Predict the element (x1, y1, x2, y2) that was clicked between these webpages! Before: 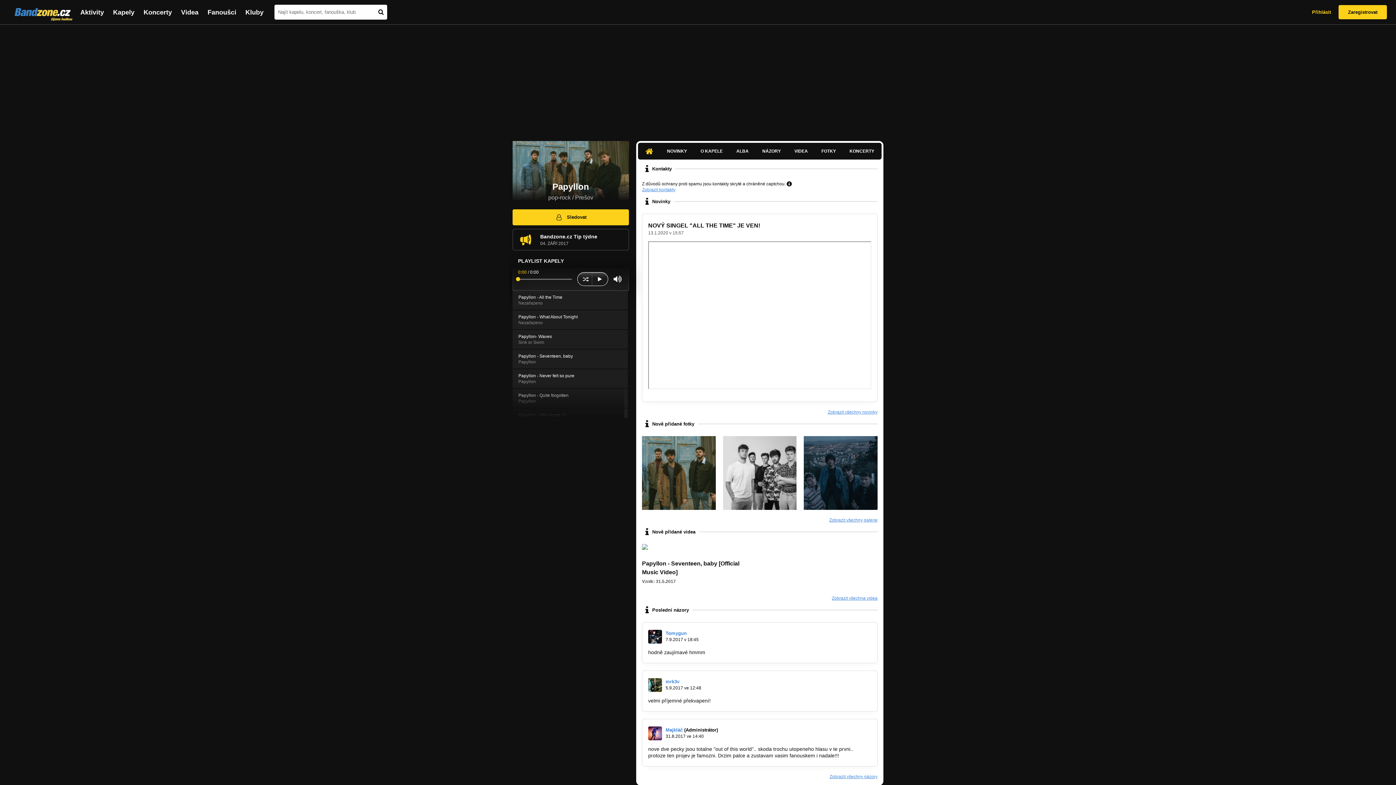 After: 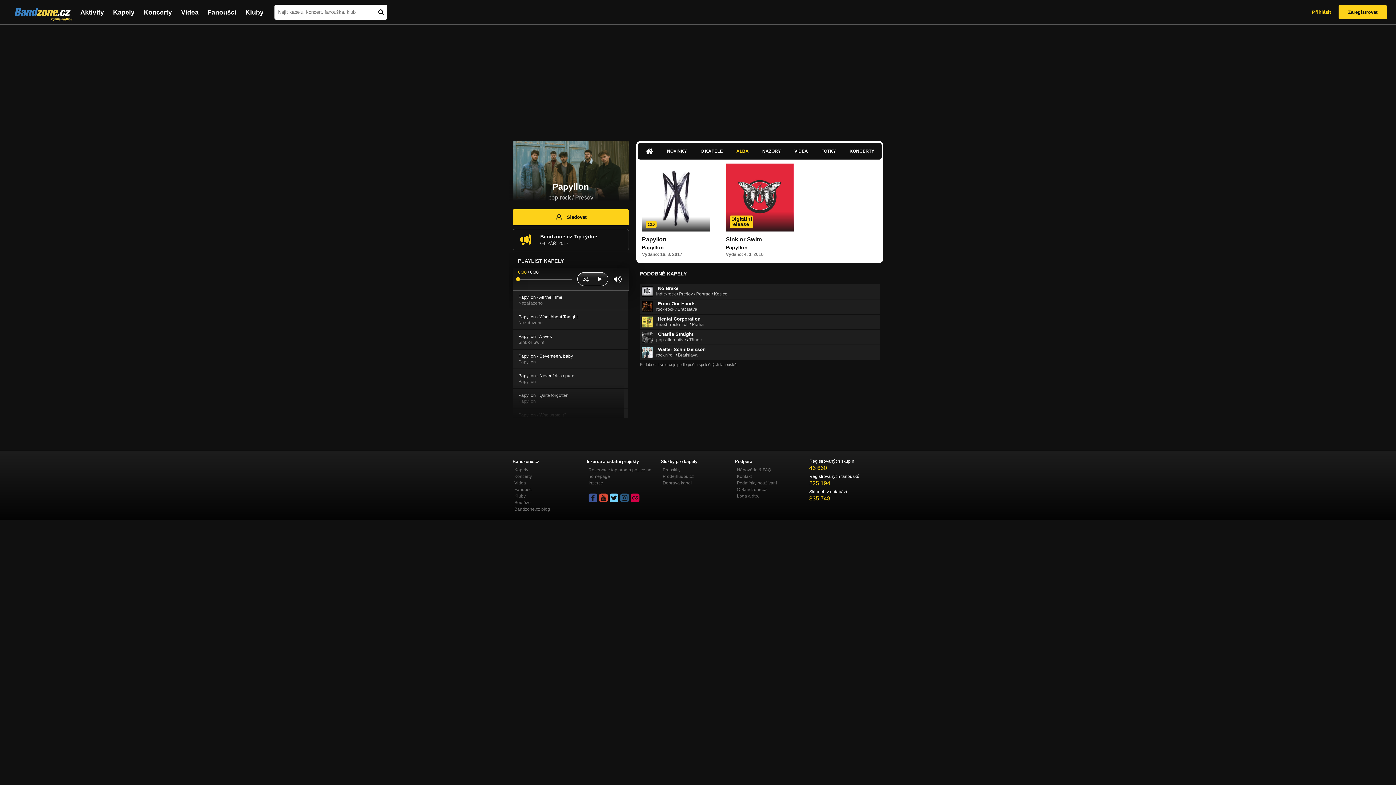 Action: label: ALBA bbox: (736, 148, 748, 154)